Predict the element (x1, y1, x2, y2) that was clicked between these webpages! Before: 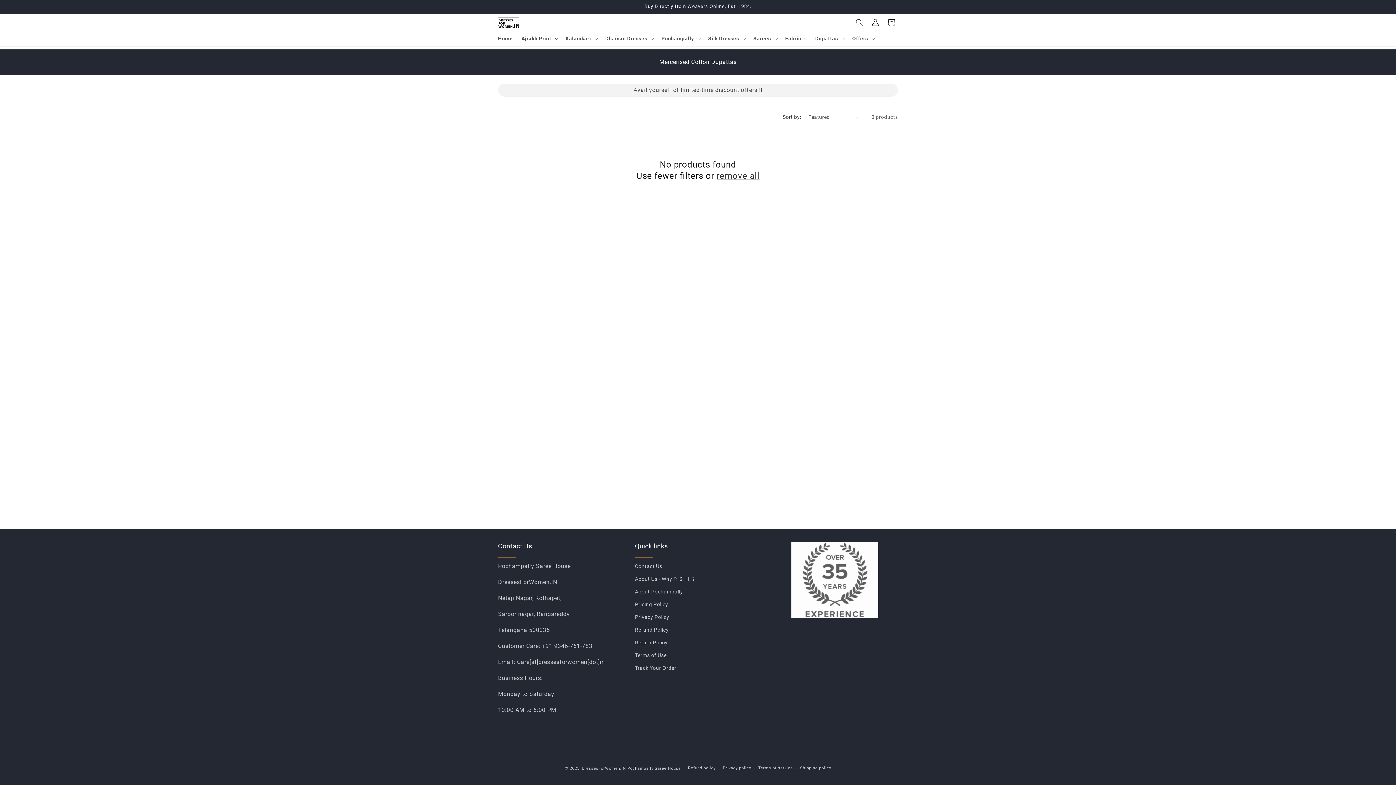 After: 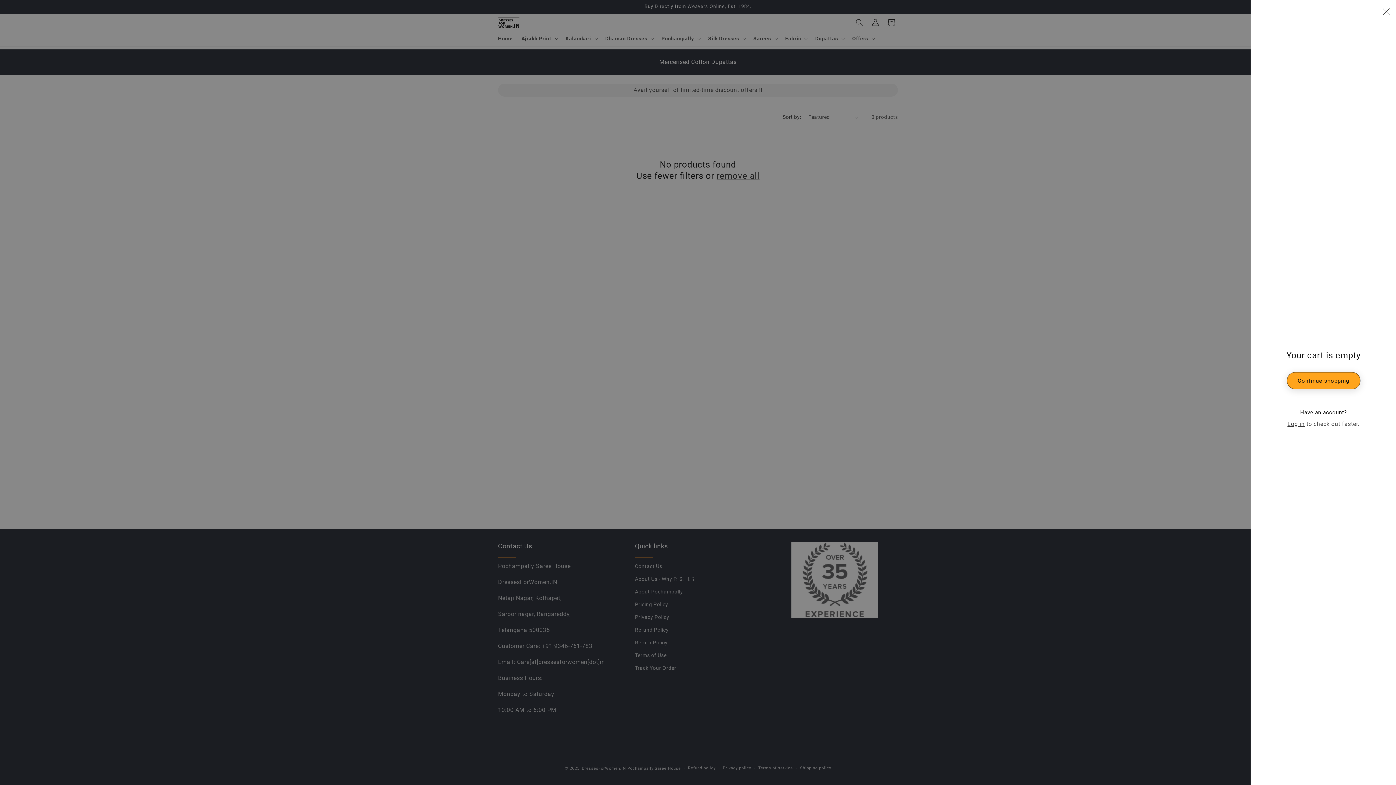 Action: label: Cart bbox: (883, 14, 899, 30)